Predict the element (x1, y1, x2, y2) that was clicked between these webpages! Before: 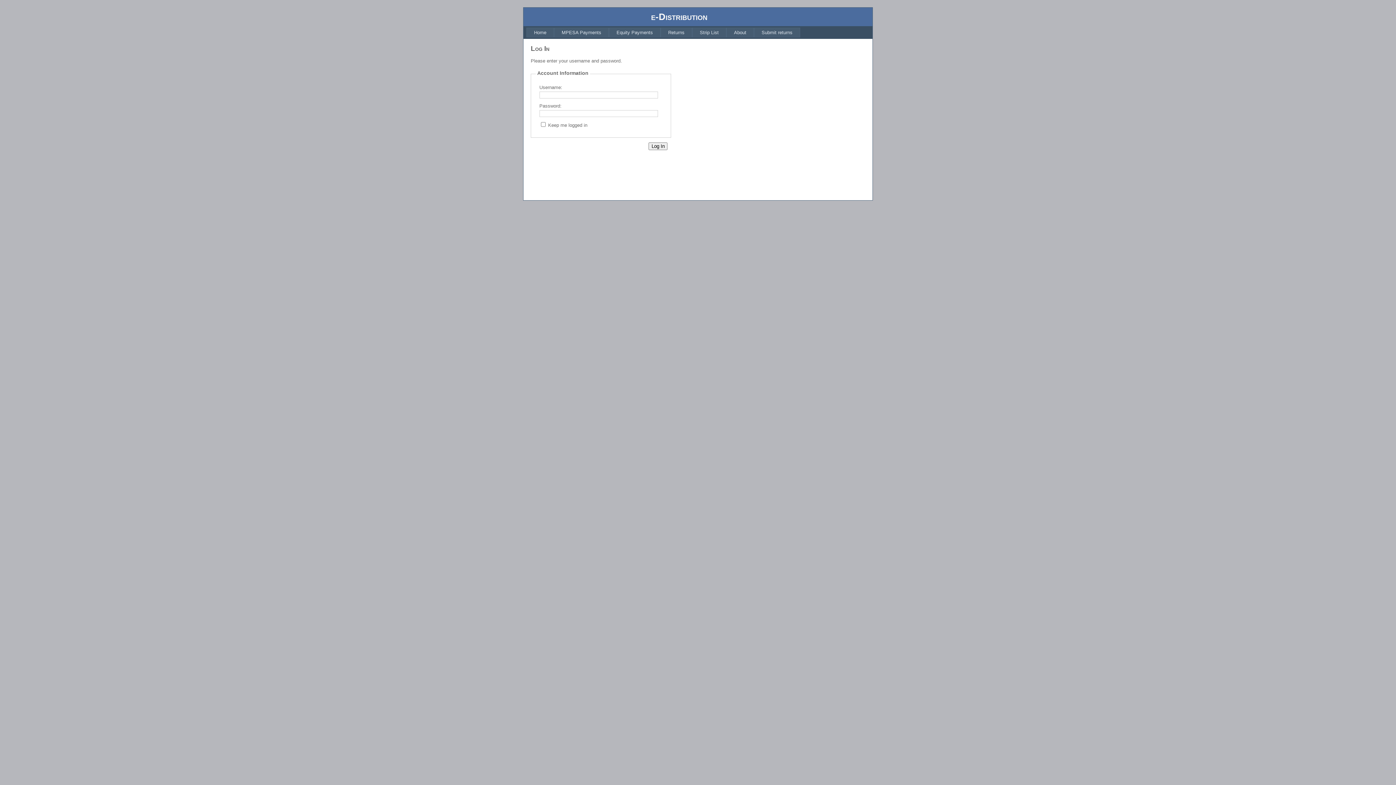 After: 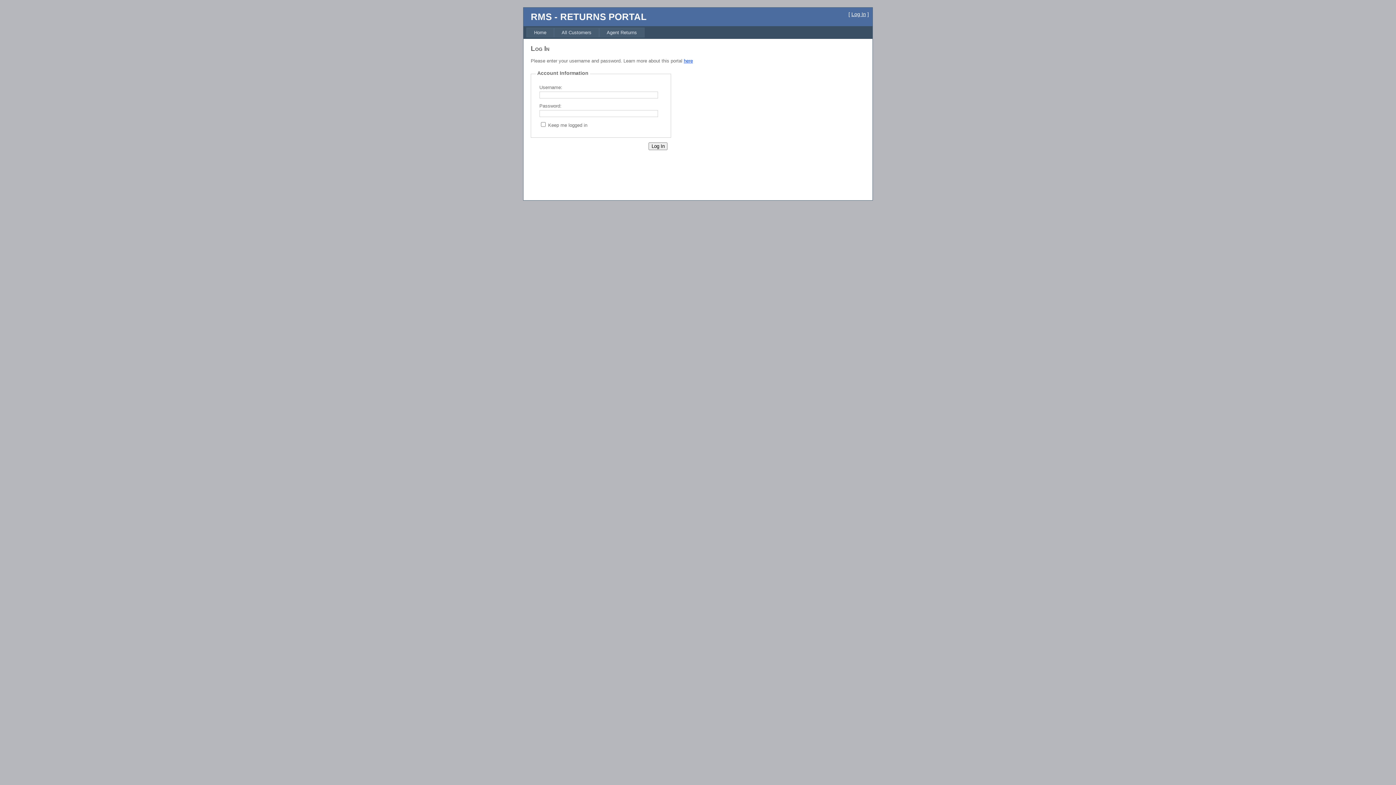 Action: label: Submit returns bbox: (754, 27, 800, 37)